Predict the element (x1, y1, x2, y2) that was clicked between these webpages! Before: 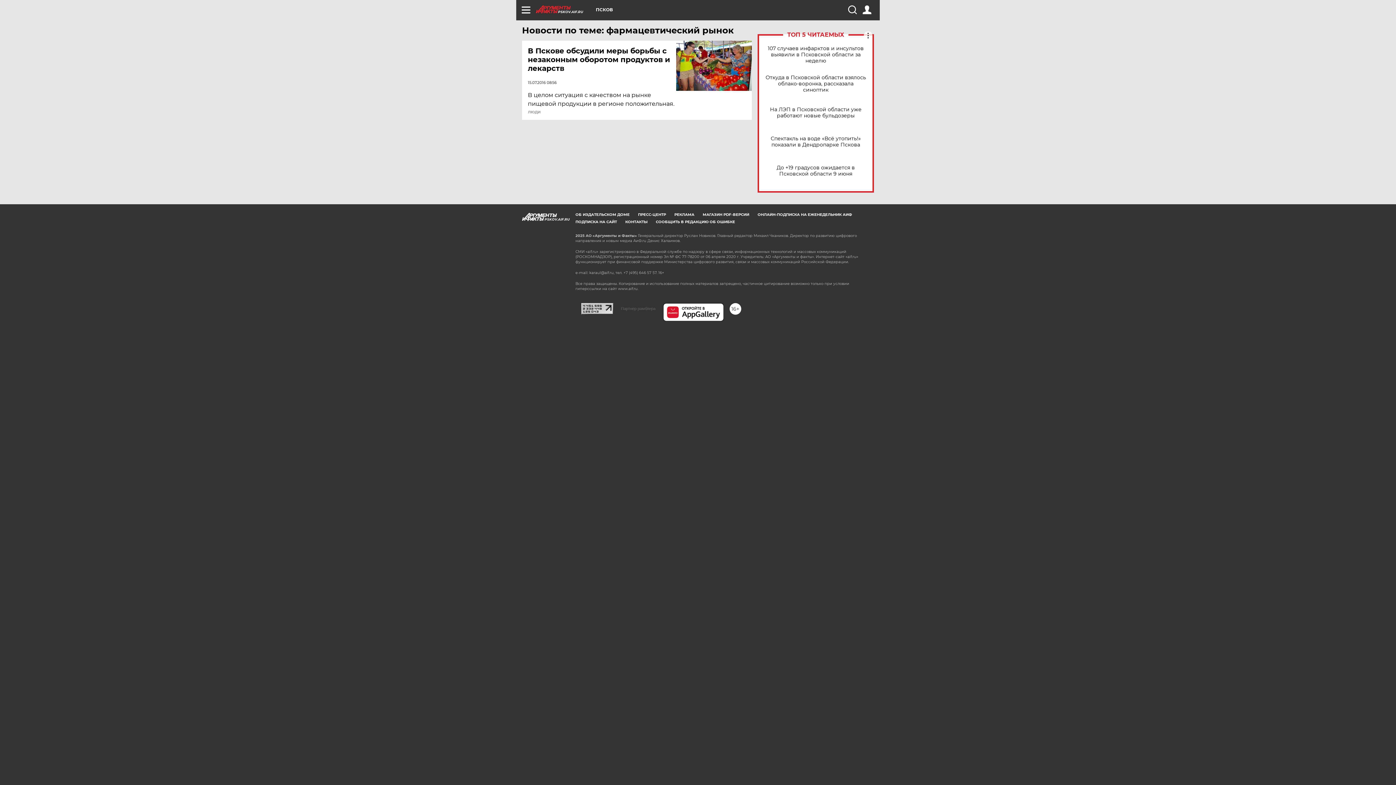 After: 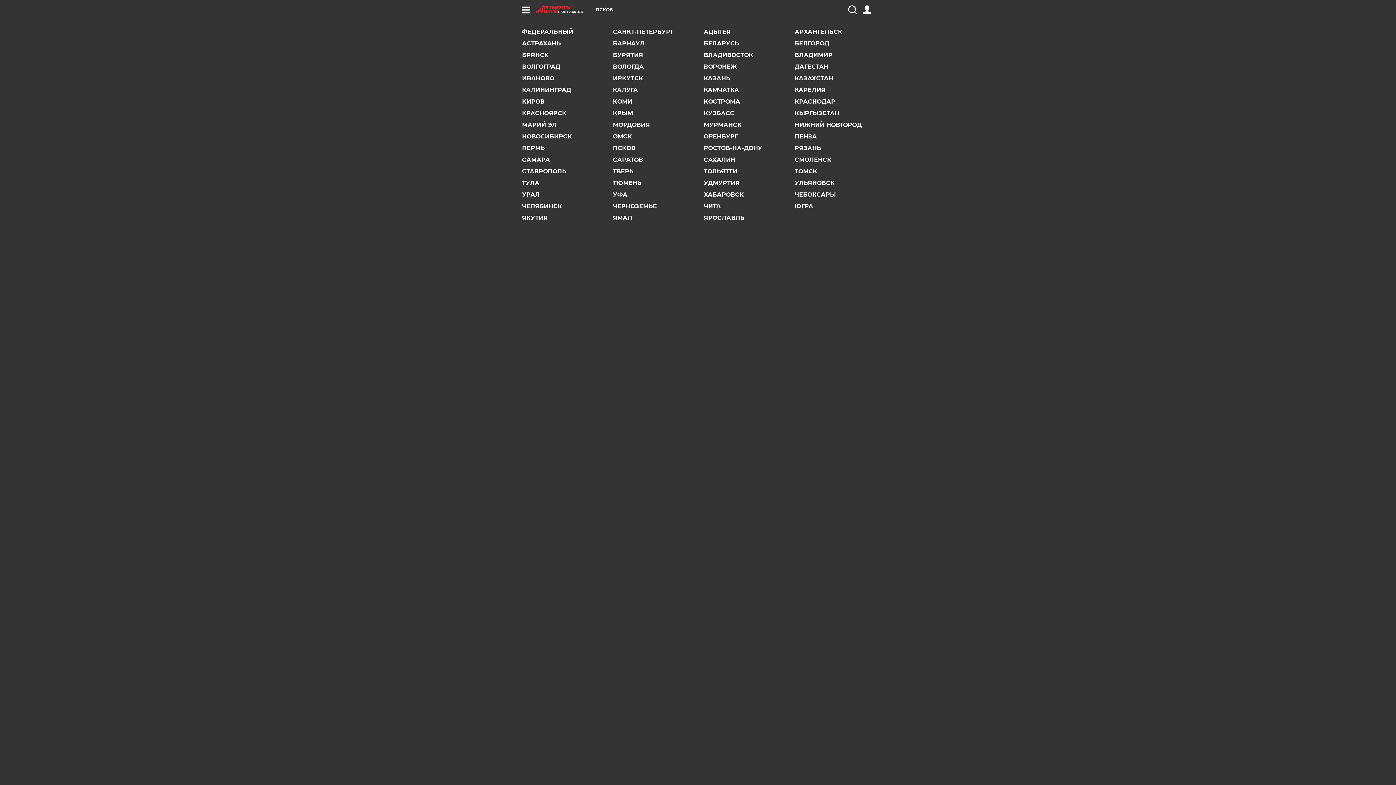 Action: label: ПСКОВ bbox: (596, 7, 613, 12)